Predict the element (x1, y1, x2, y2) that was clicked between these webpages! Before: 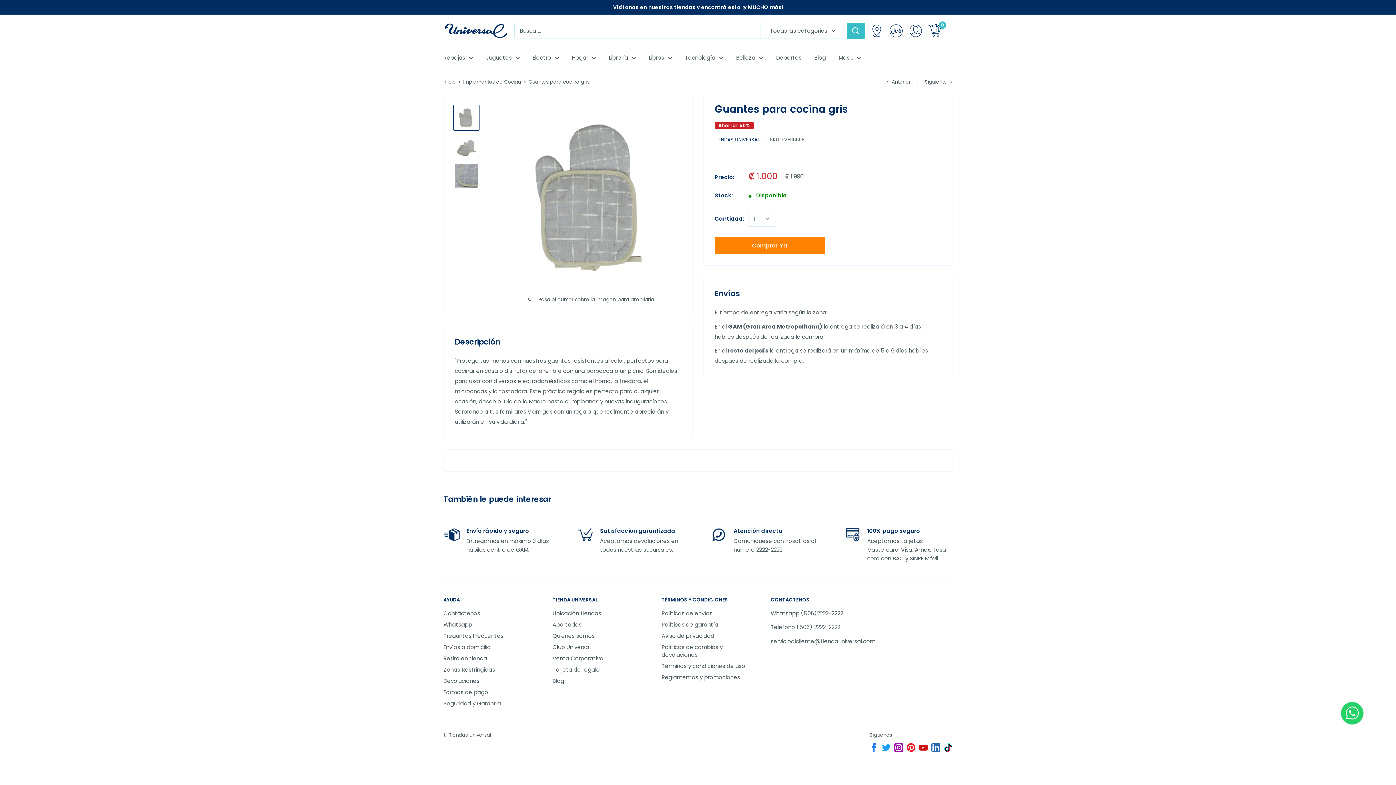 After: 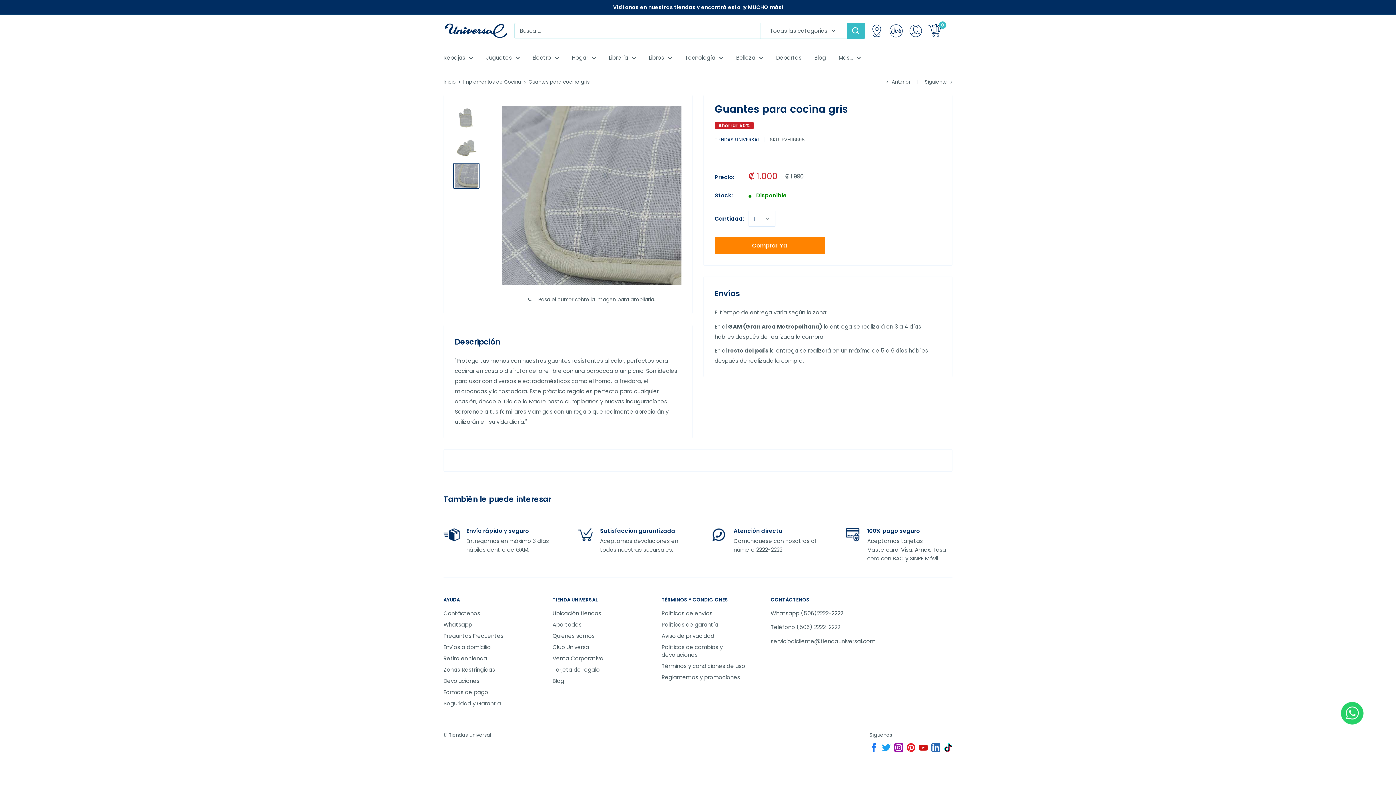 Action: bbox: (453, 162, 479, 189)